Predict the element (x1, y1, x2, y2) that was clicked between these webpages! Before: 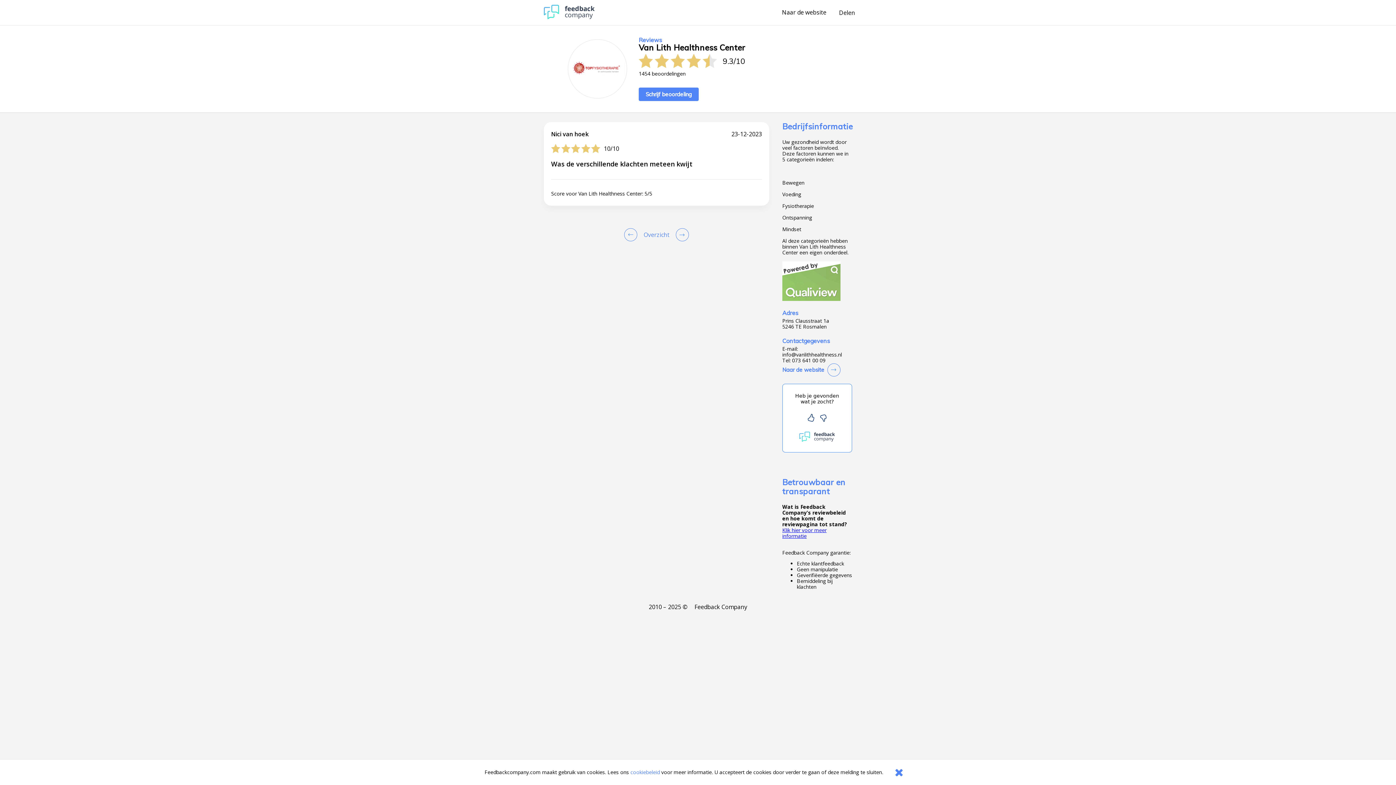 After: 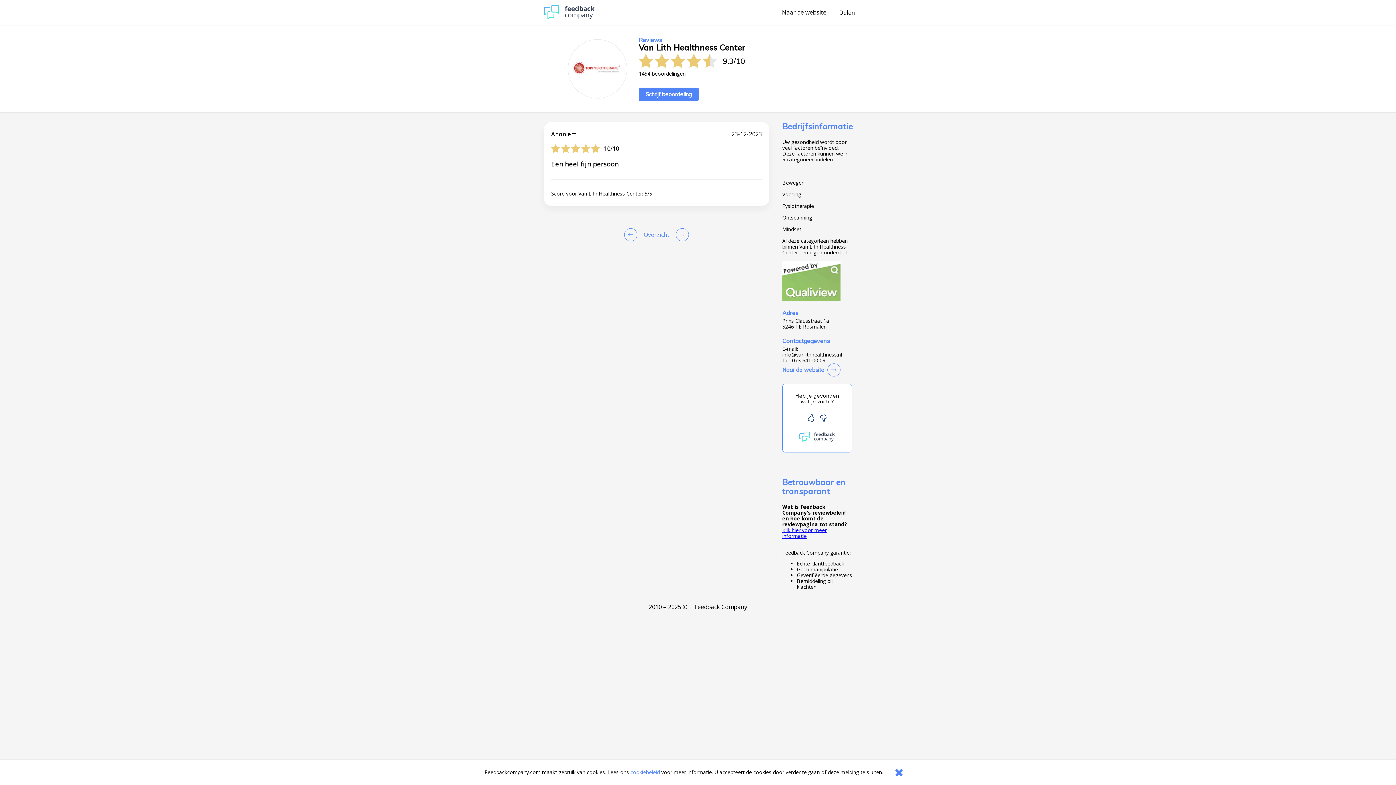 Action: label: Go to next review page bbox: (672, 228, 688, 241)